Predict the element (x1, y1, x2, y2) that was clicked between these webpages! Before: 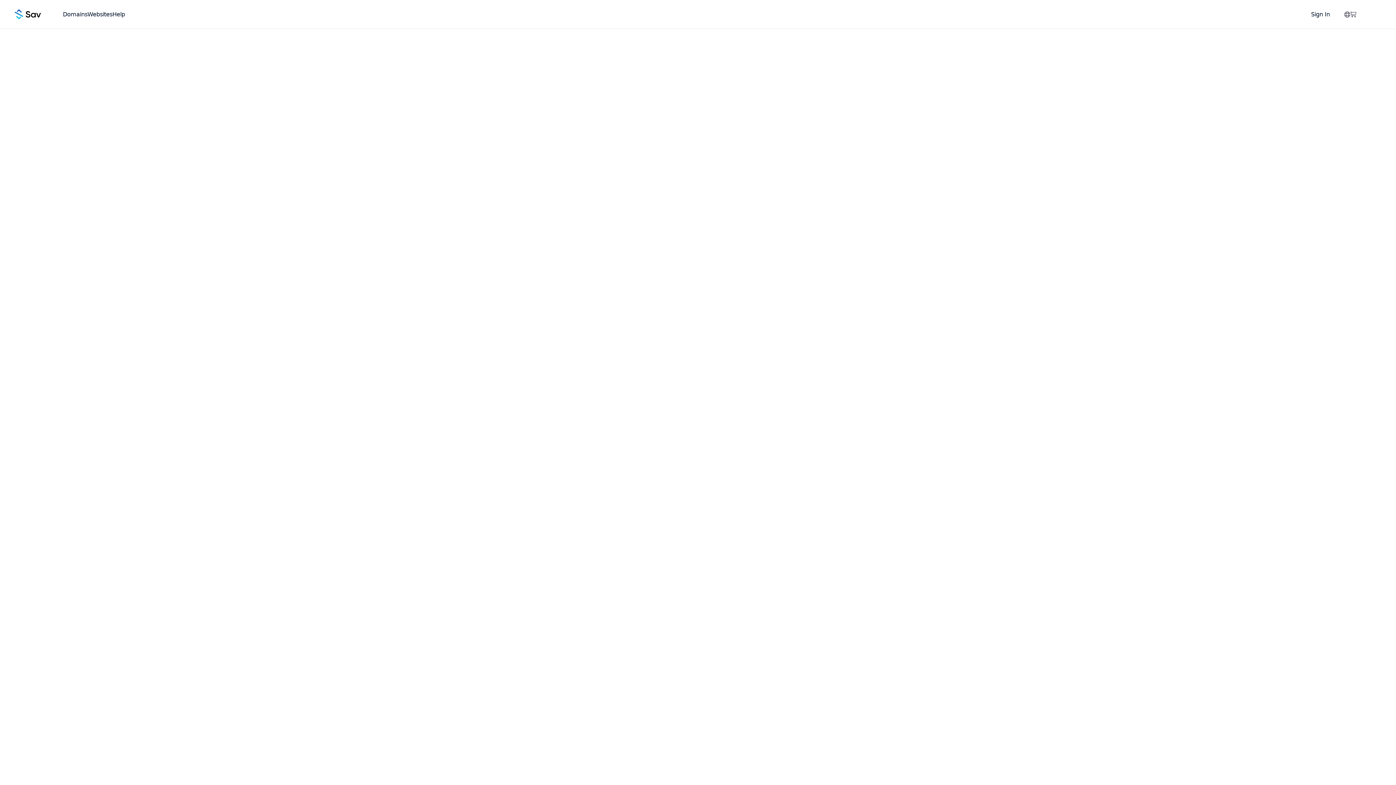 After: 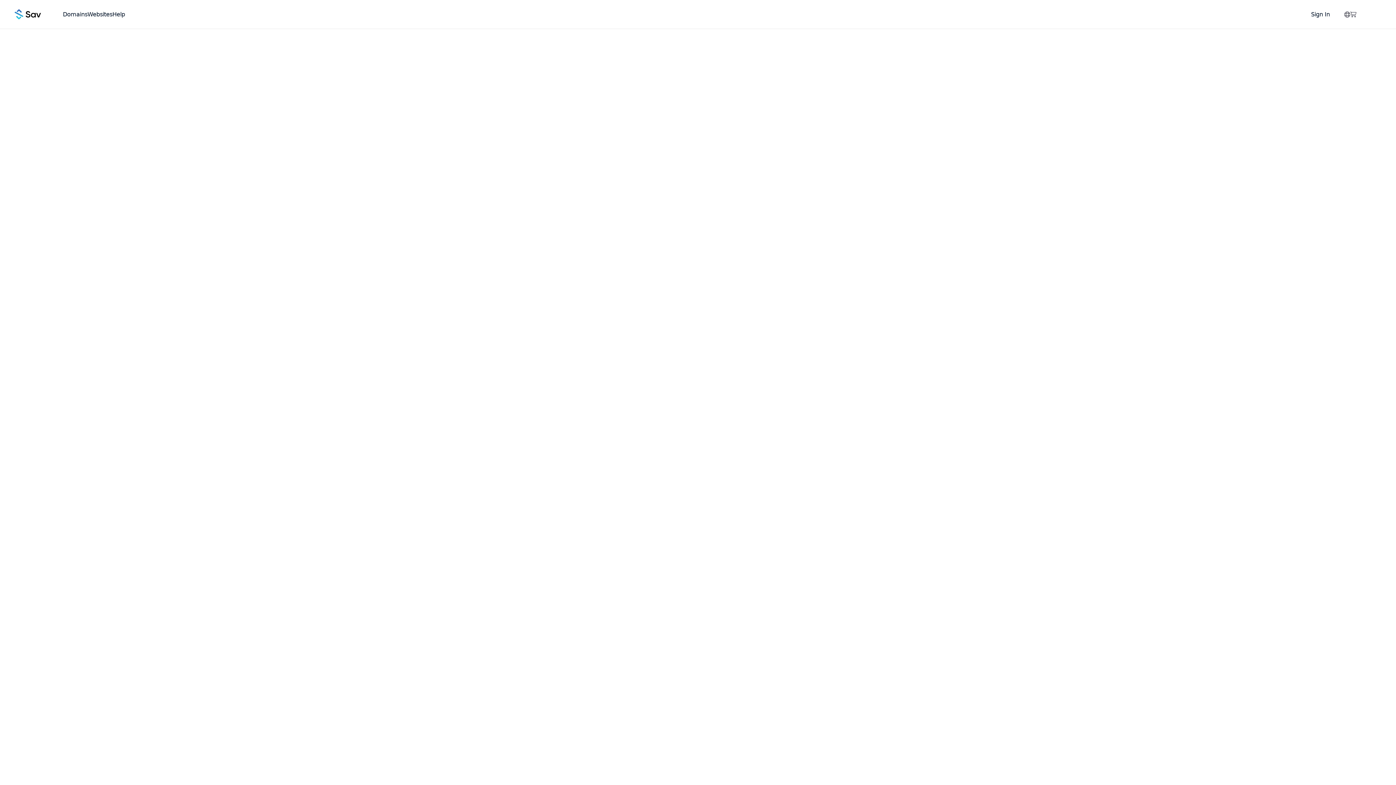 Action: bbox: (1344, 11, 1350, 17)